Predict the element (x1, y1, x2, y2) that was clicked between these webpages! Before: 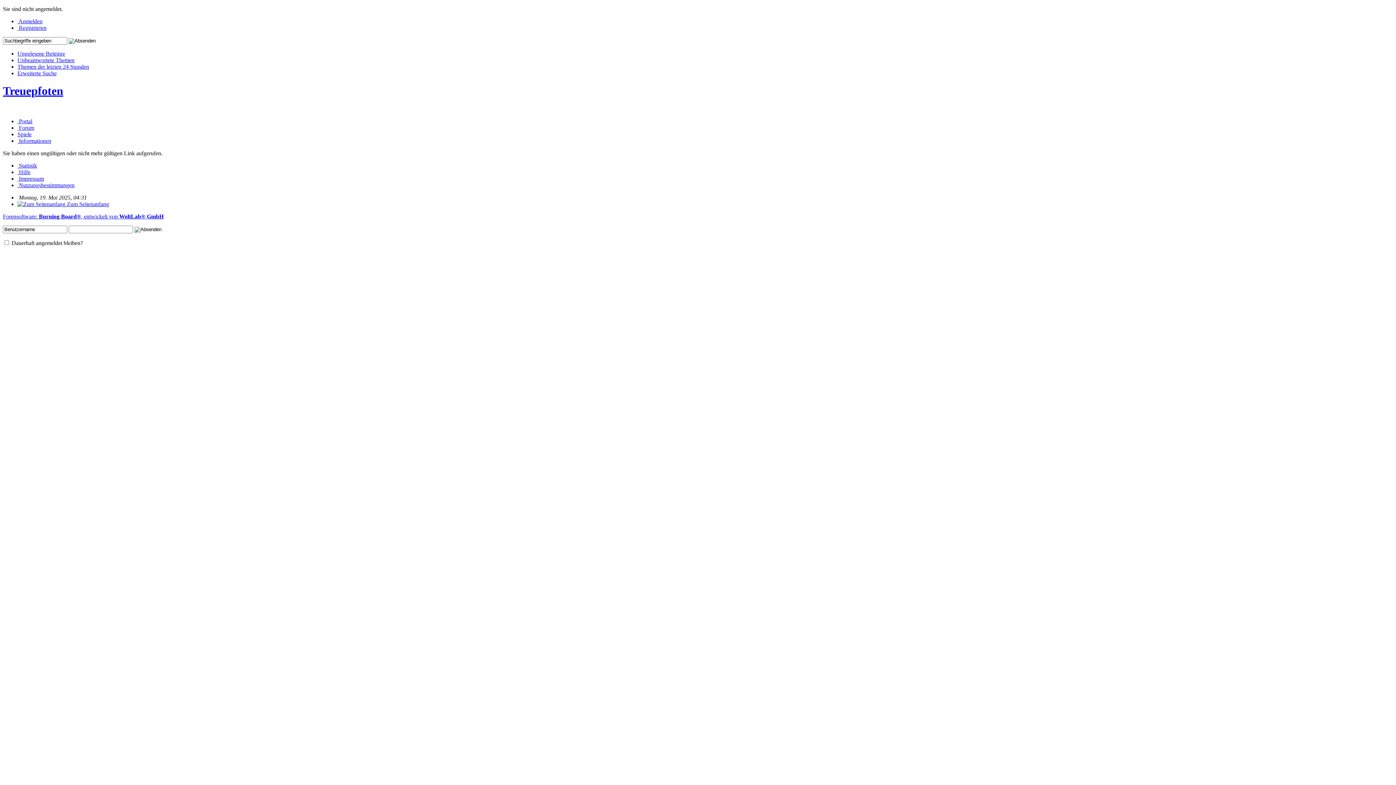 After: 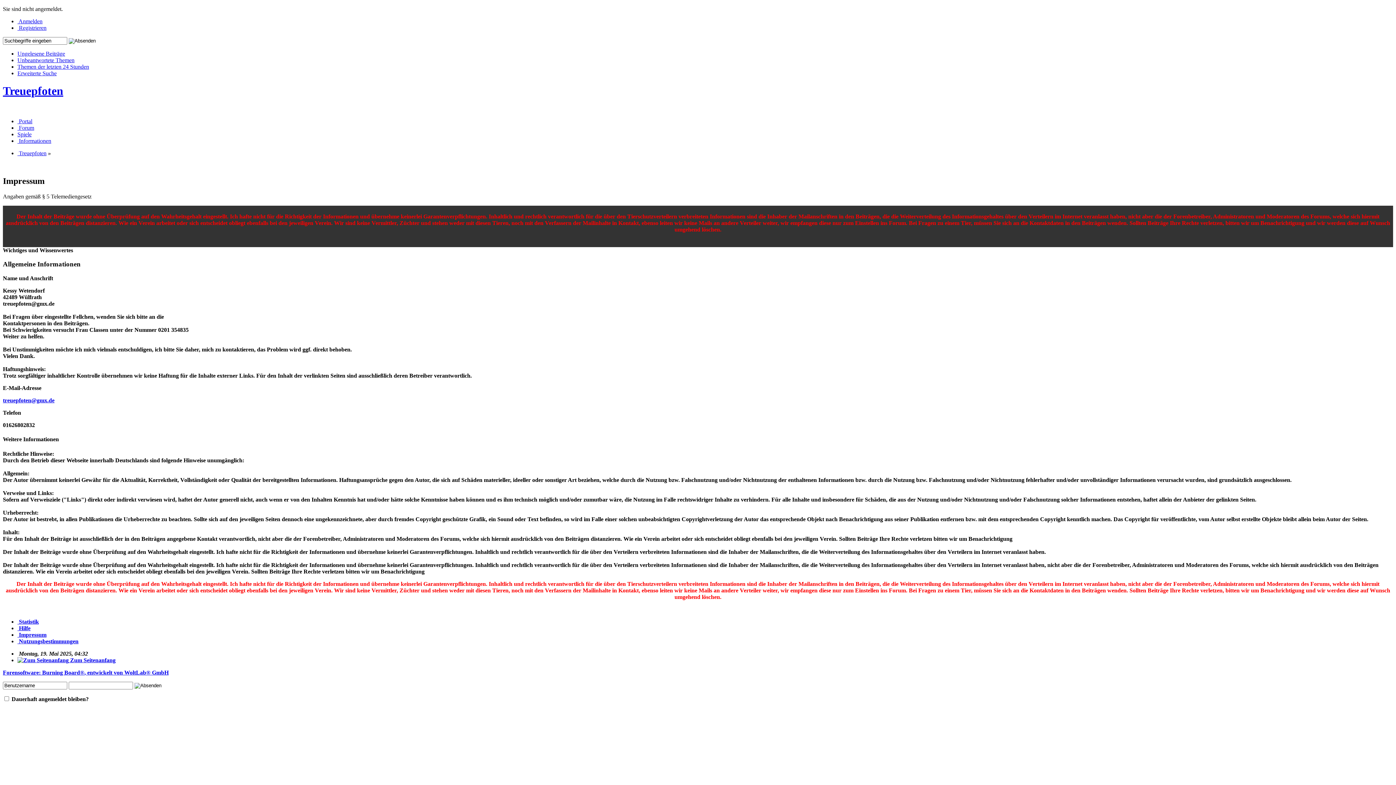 Action: label:  Impressum bbox: (17, 175, 44, 181)